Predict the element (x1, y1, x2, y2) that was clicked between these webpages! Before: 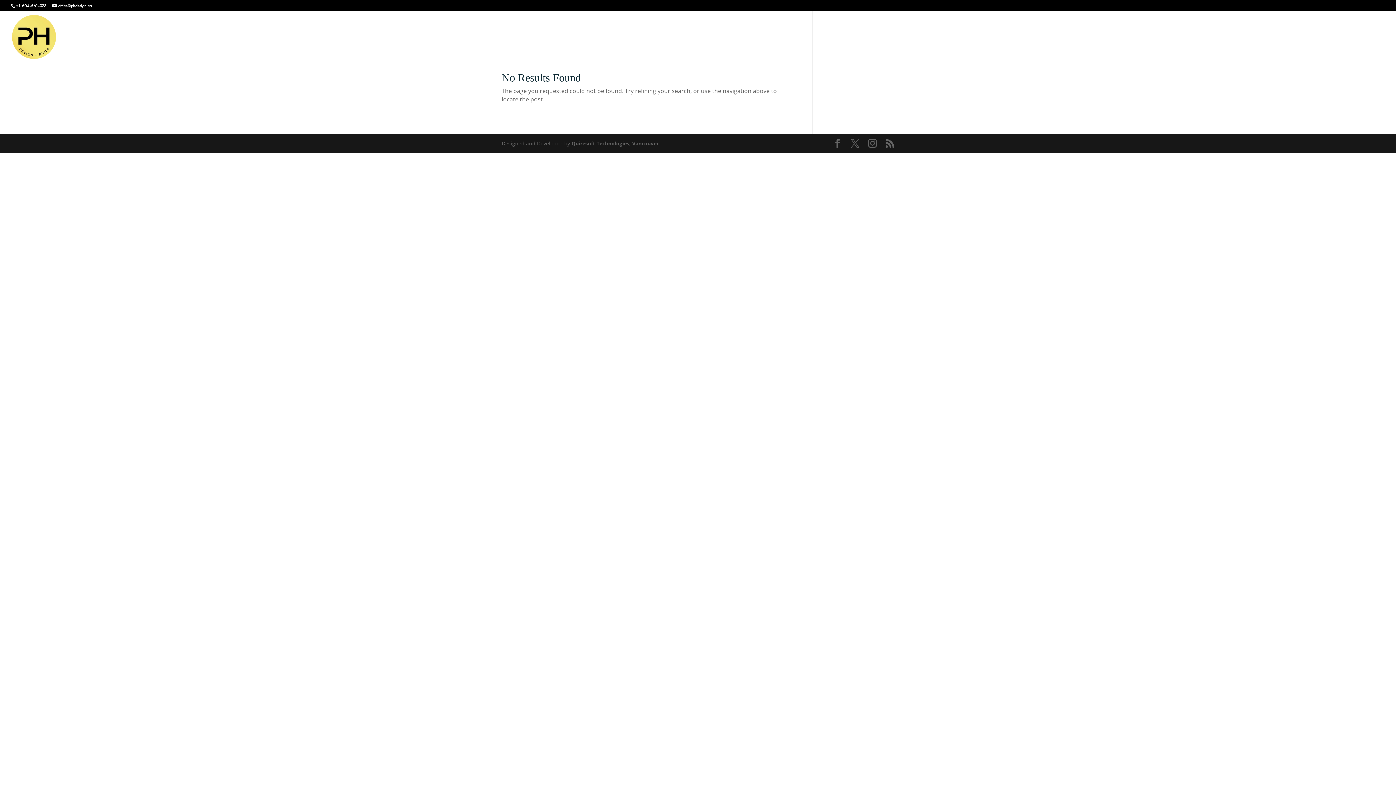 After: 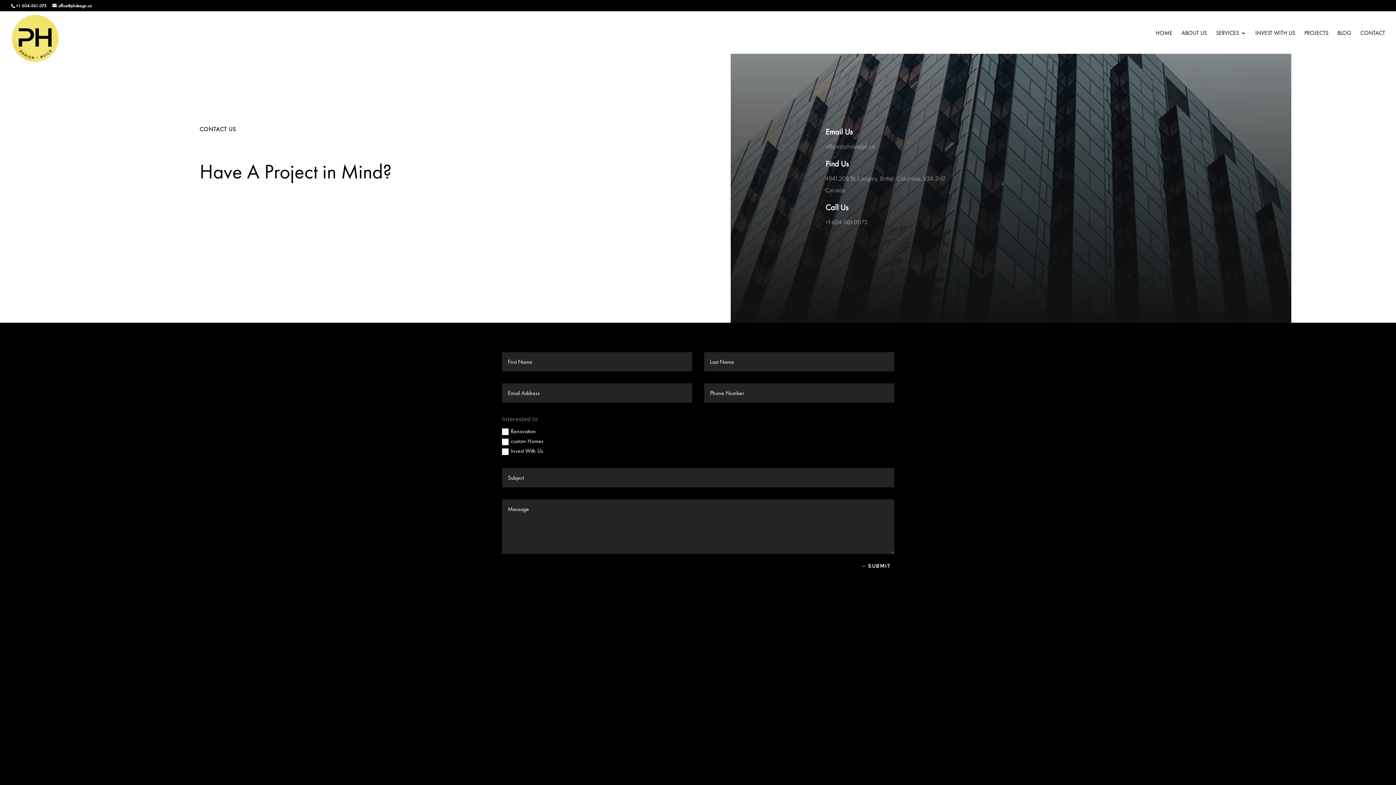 Action: label: CONTACT bbox: (1360, 30, 1385, 51)